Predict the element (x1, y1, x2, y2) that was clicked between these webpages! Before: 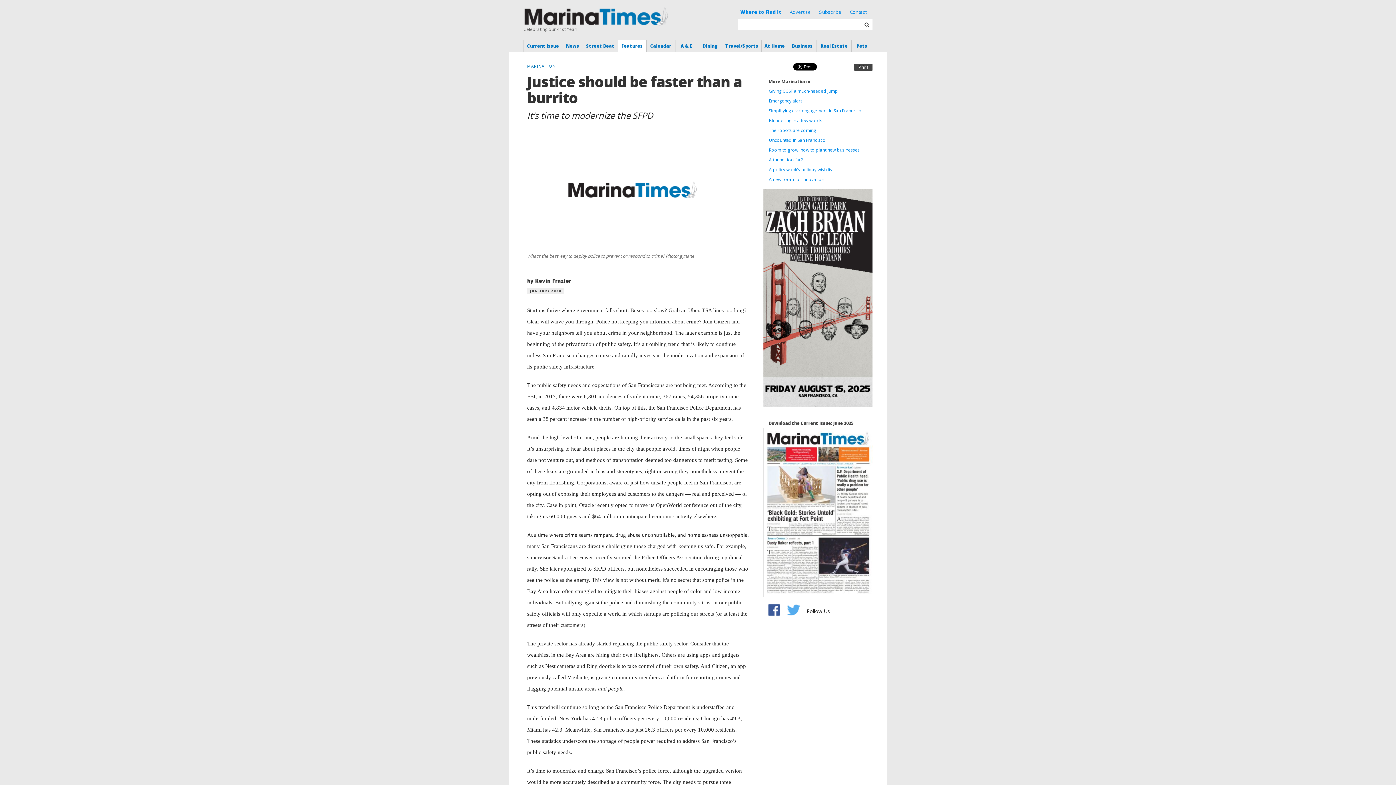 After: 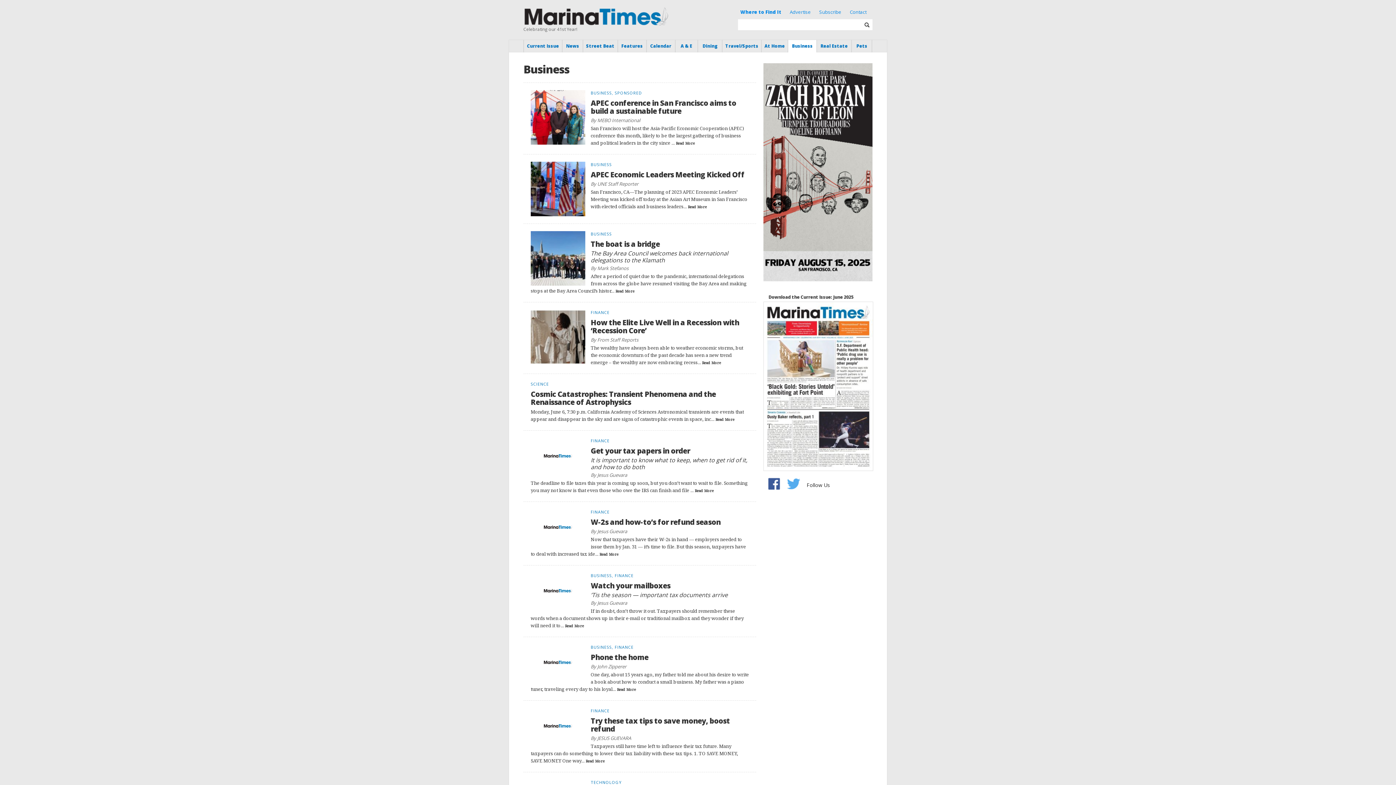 Action: bbox: (788, 40, 816, 52) label: Business